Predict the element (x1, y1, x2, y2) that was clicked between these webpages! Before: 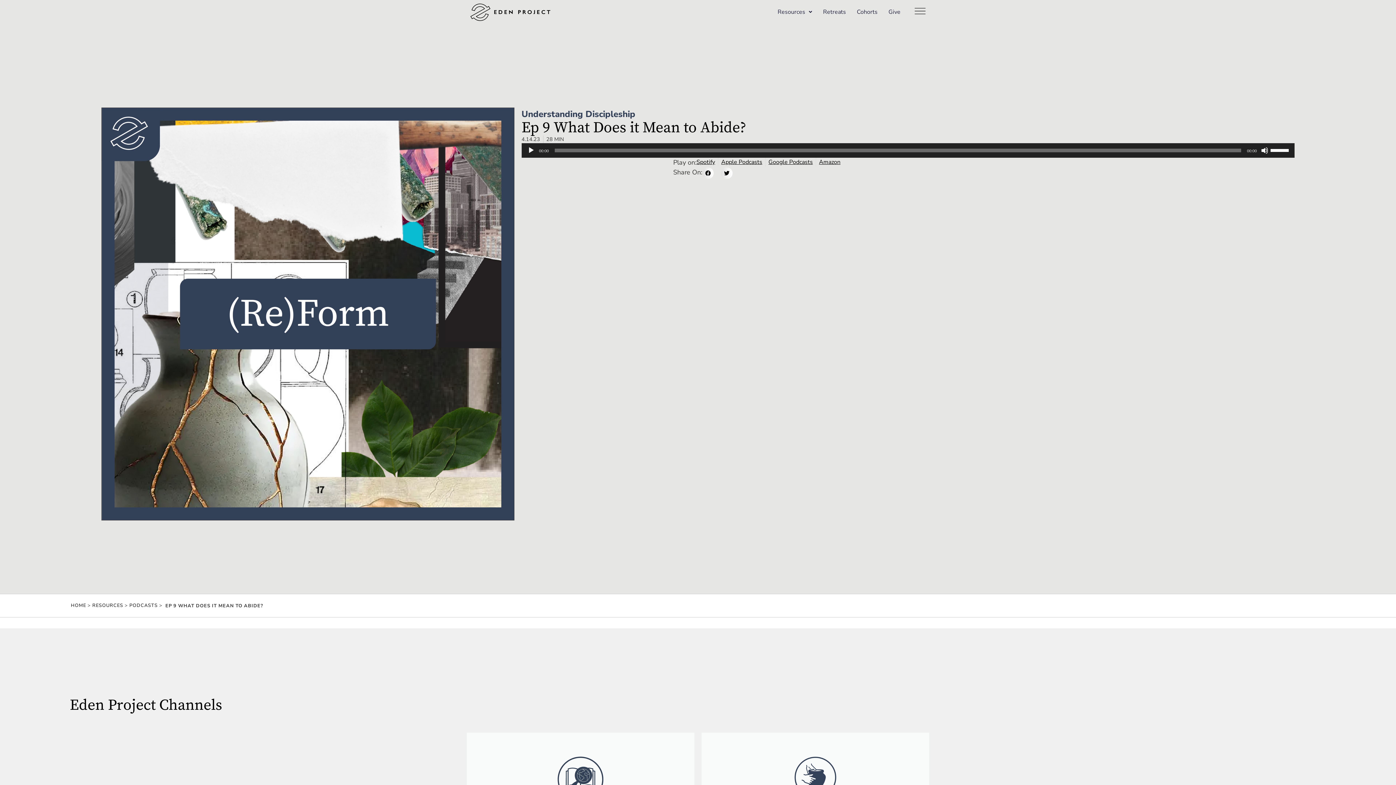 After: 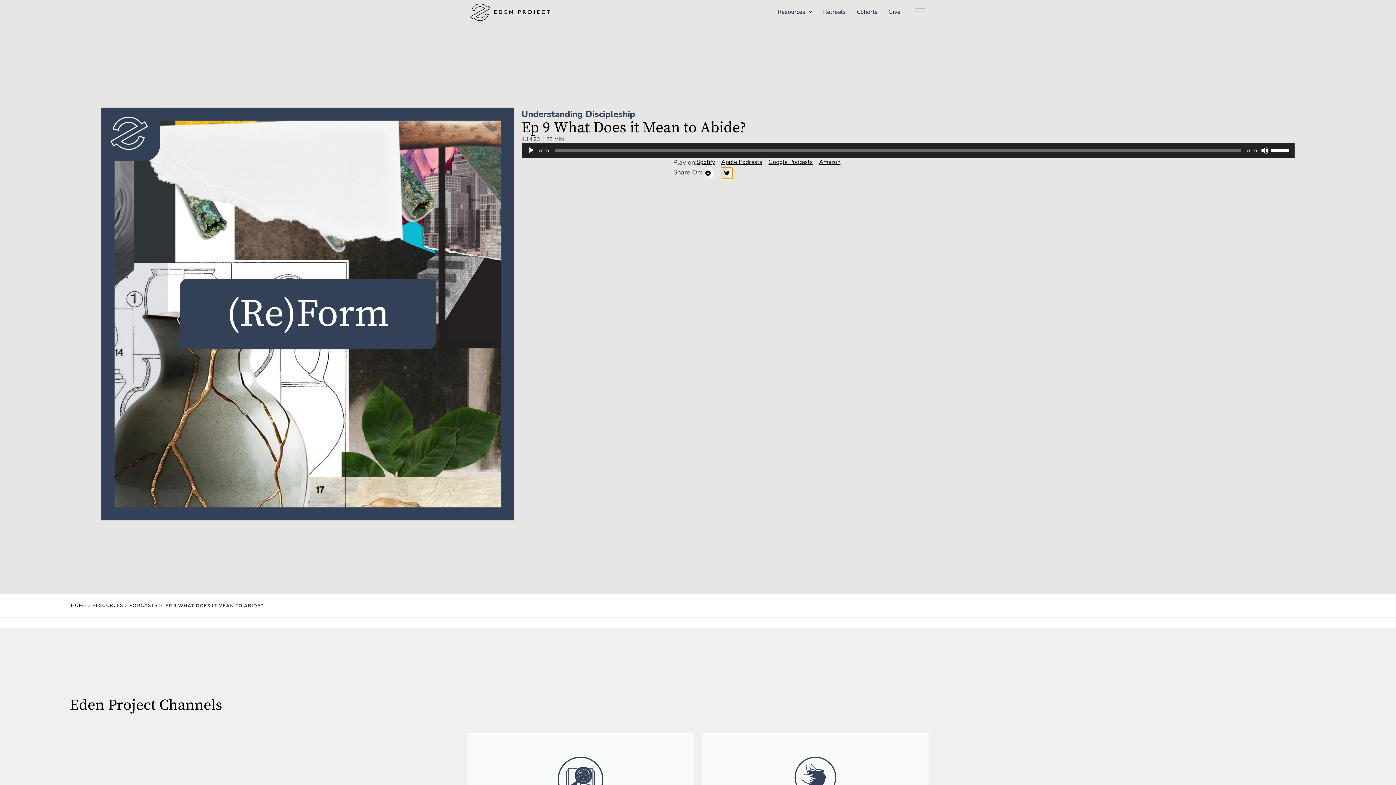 Action: label: Share on twitter bbox: (721, 167, 732, 178)